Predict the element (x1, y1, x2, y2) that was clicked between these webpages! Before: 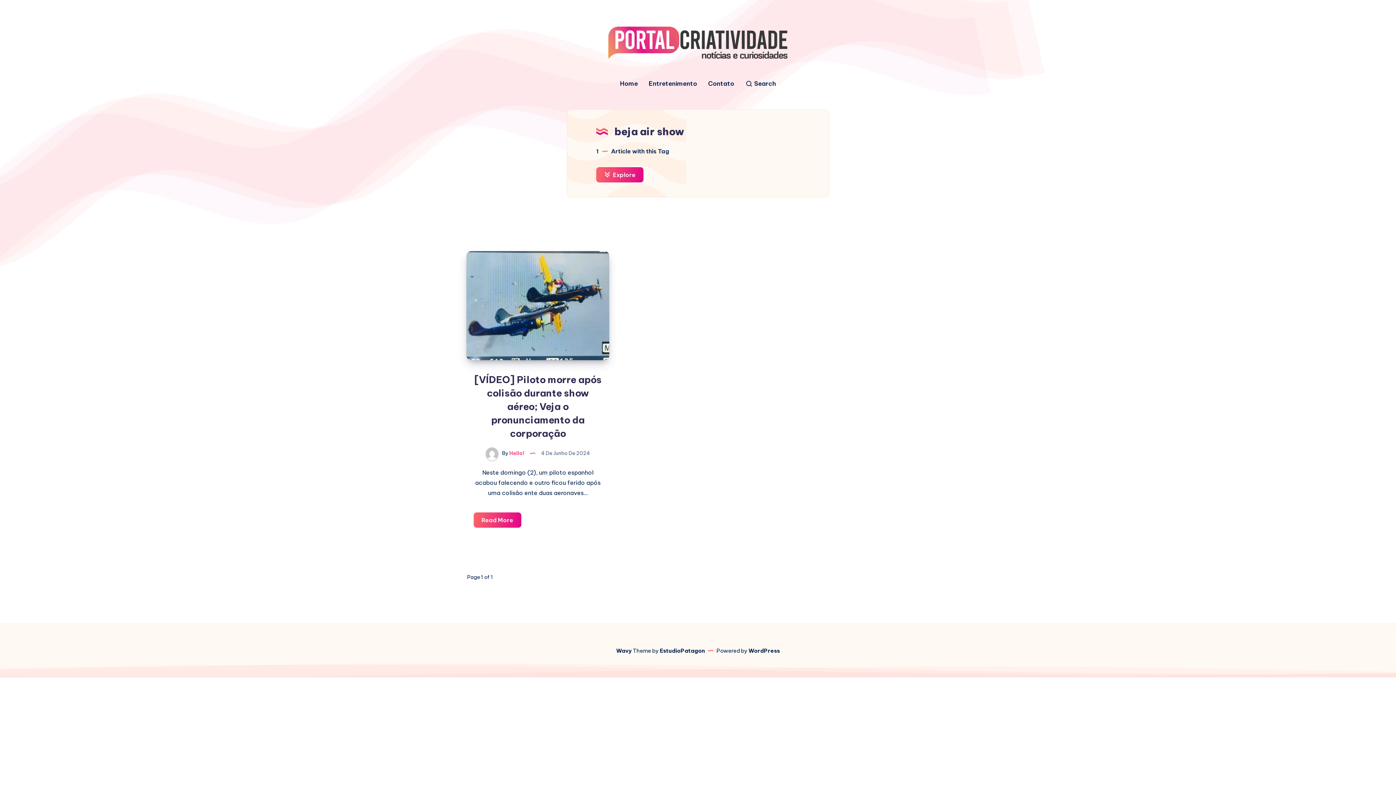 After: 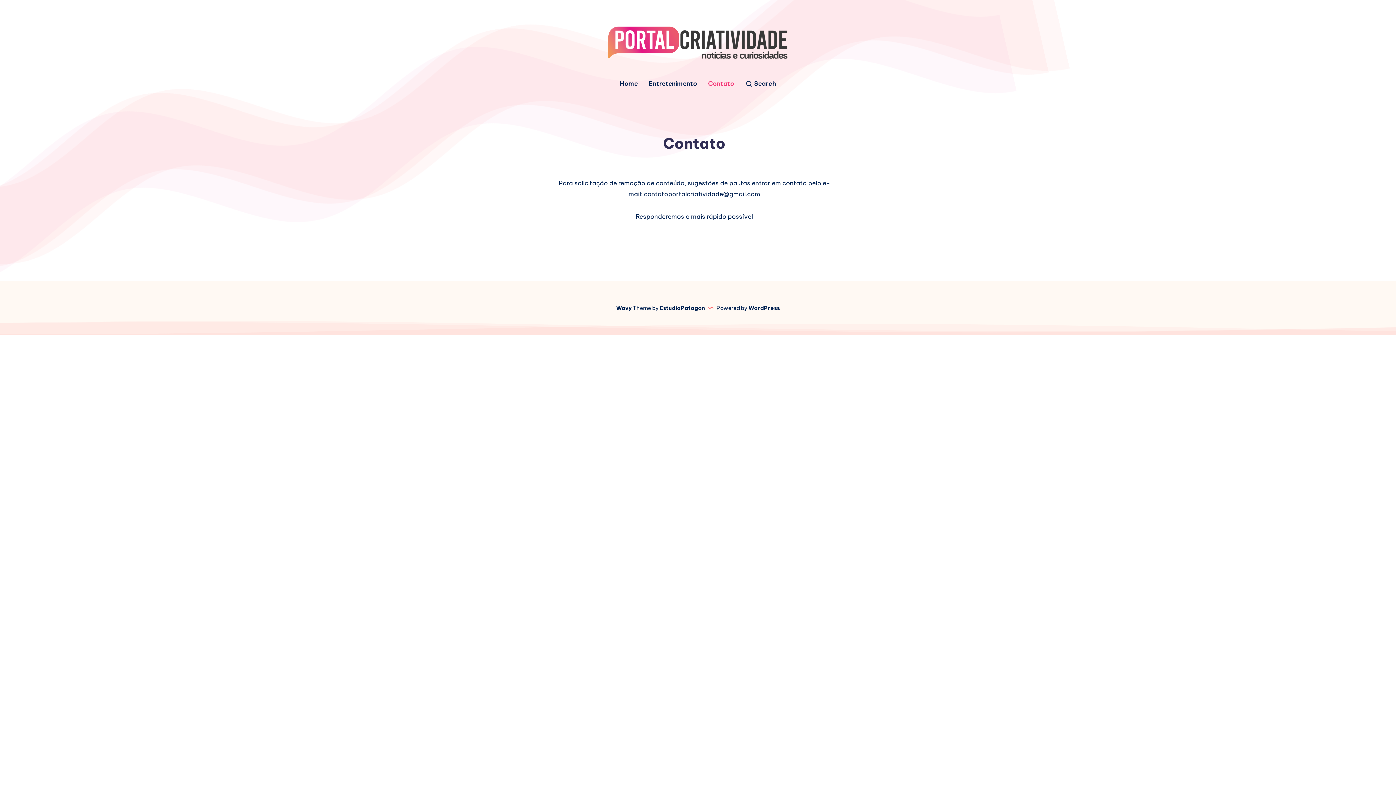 Action: bbox: (708, 79, 734, 87) label: Contato